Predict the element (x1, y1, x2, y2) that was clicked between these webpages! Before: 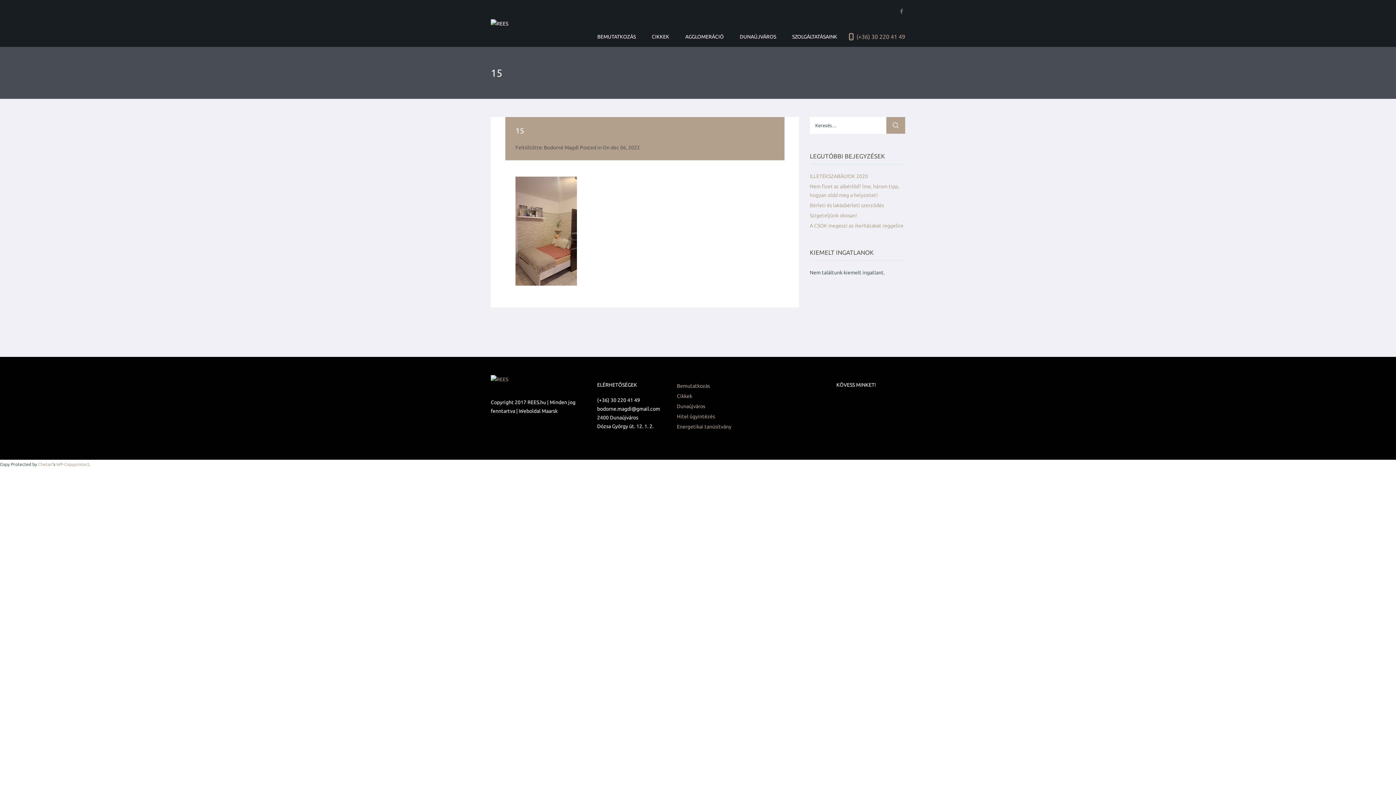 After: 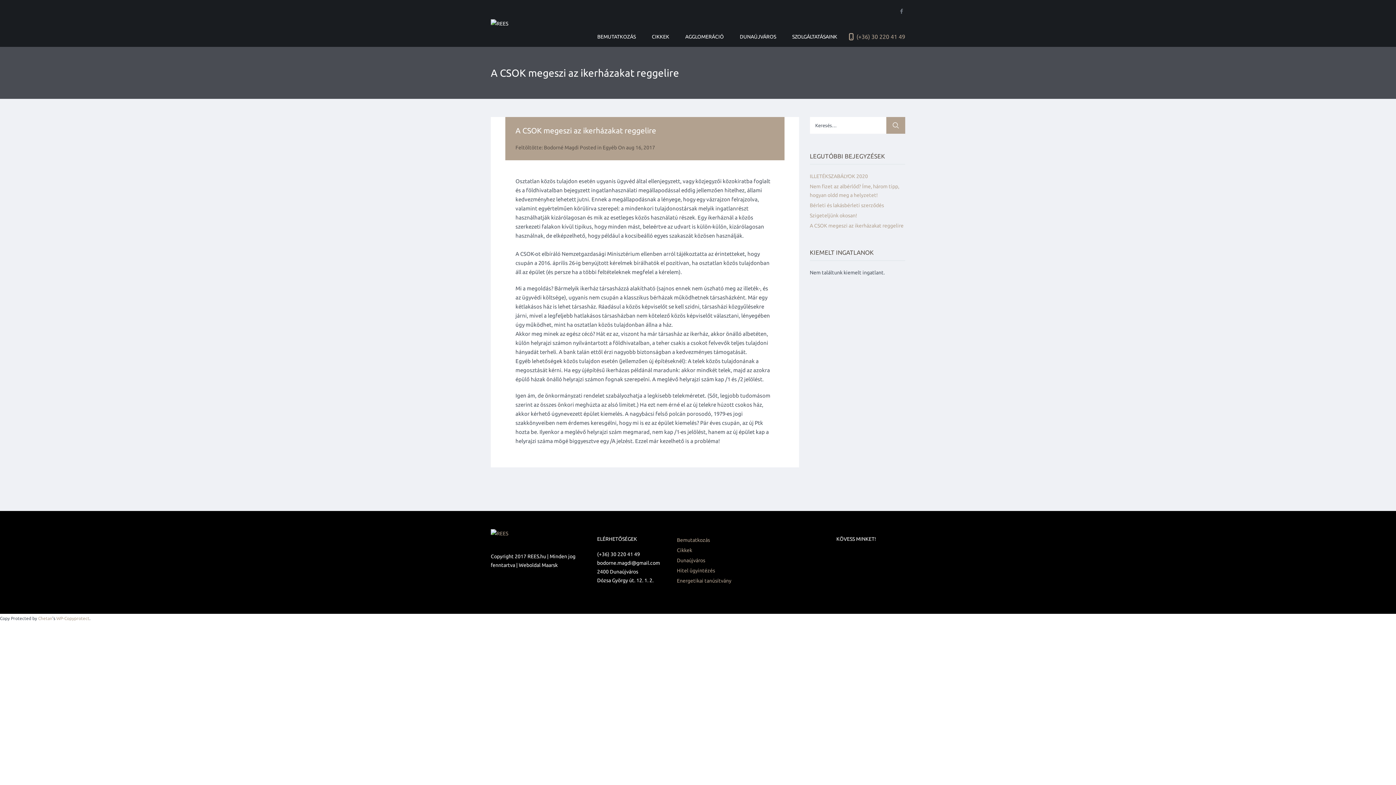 Action: label: A CSOK megeszi az ikerházakat reggelire bbox: (810, 222, 903, 228)